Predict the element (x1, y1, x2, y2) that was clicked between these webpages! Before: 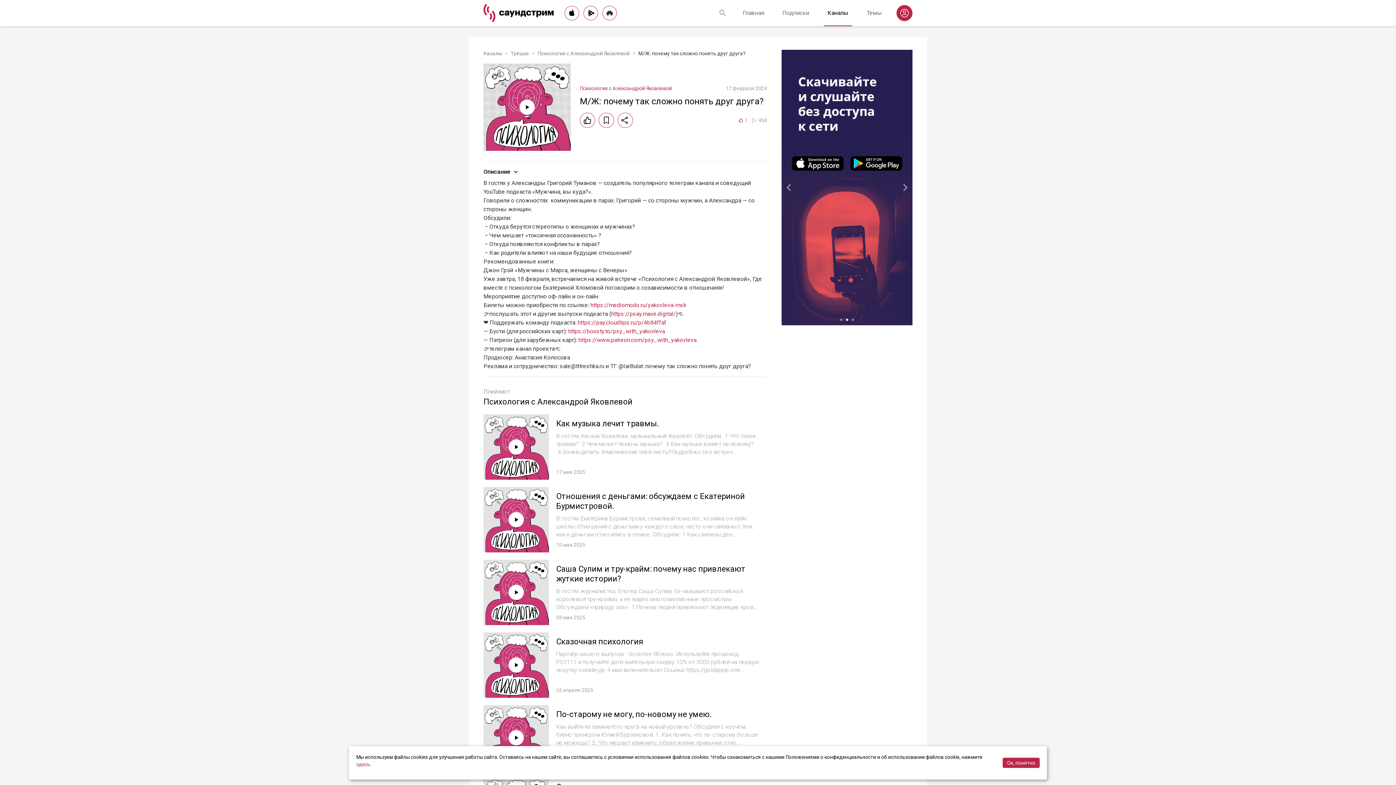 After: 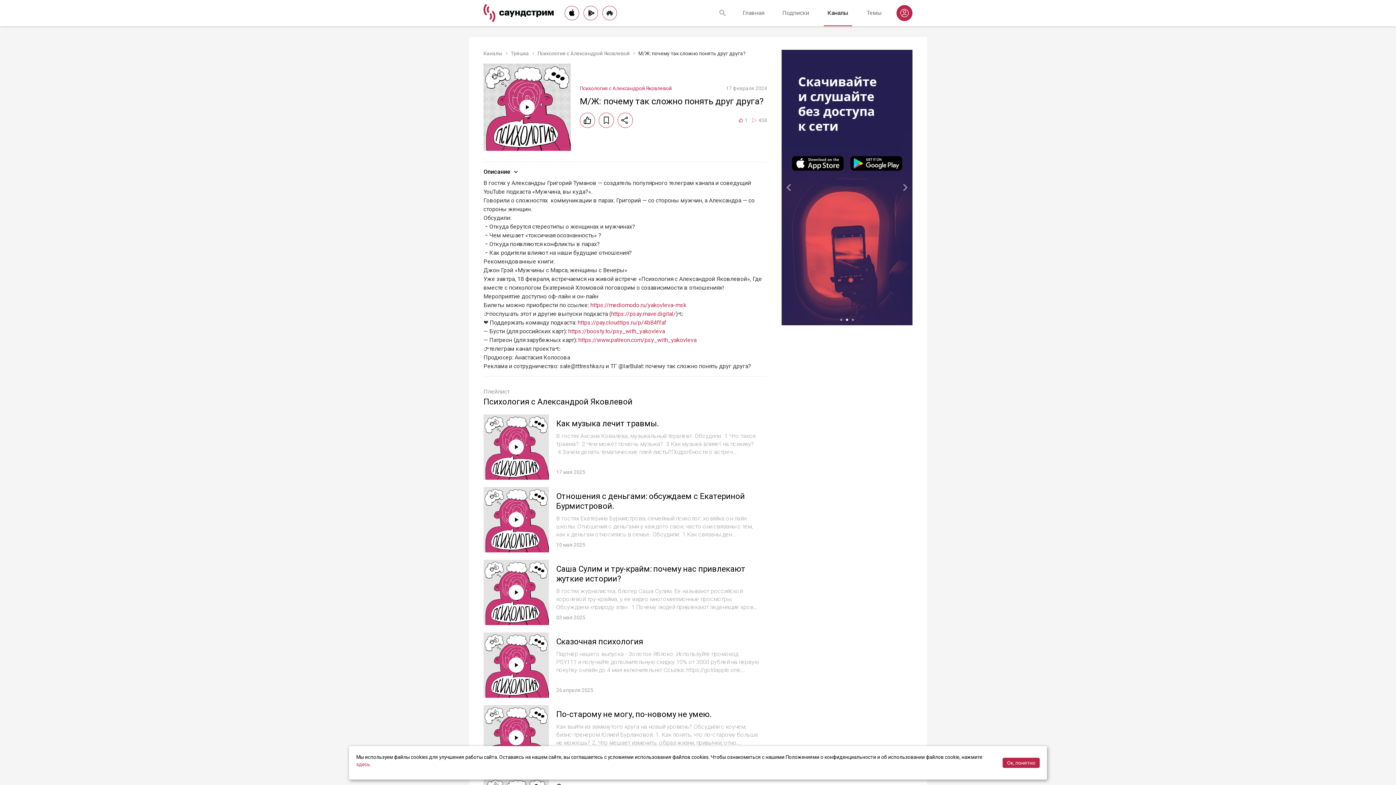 Action: bbox: (568, 328, 665, 334) label: https://boosty.to/psy_with_yakovleva